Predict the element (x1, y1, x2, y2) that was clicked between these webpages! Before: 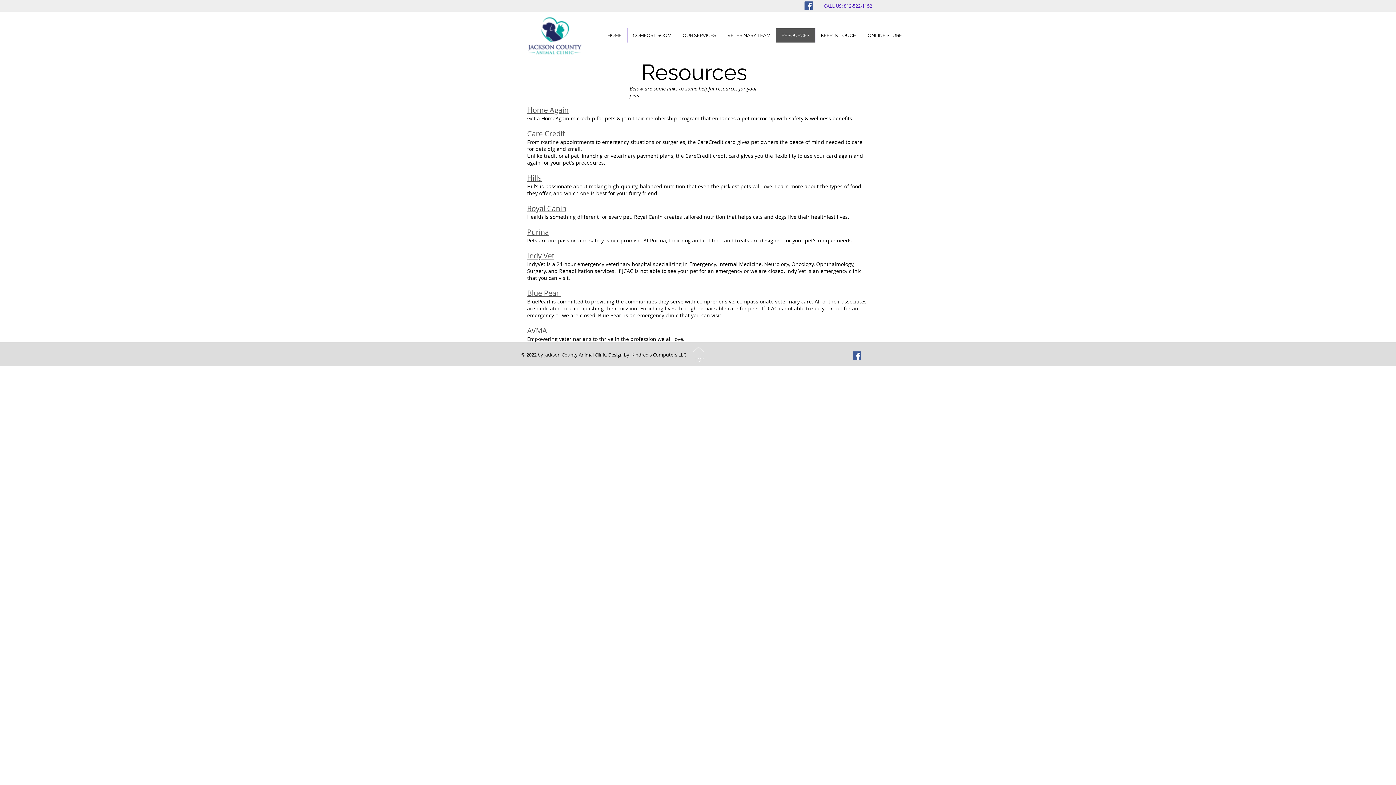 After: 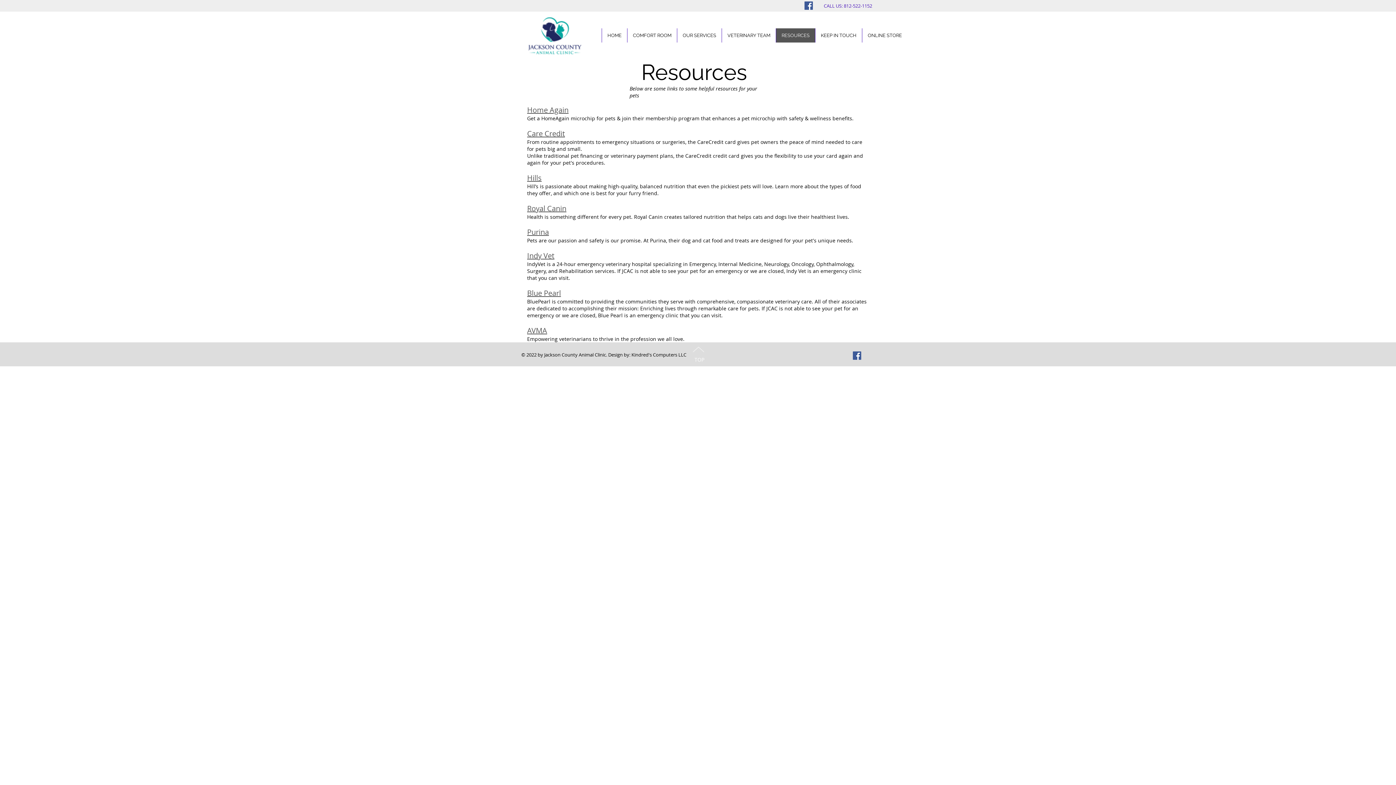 Action: label: AVMA bbox: (527, 325, 547, 335)